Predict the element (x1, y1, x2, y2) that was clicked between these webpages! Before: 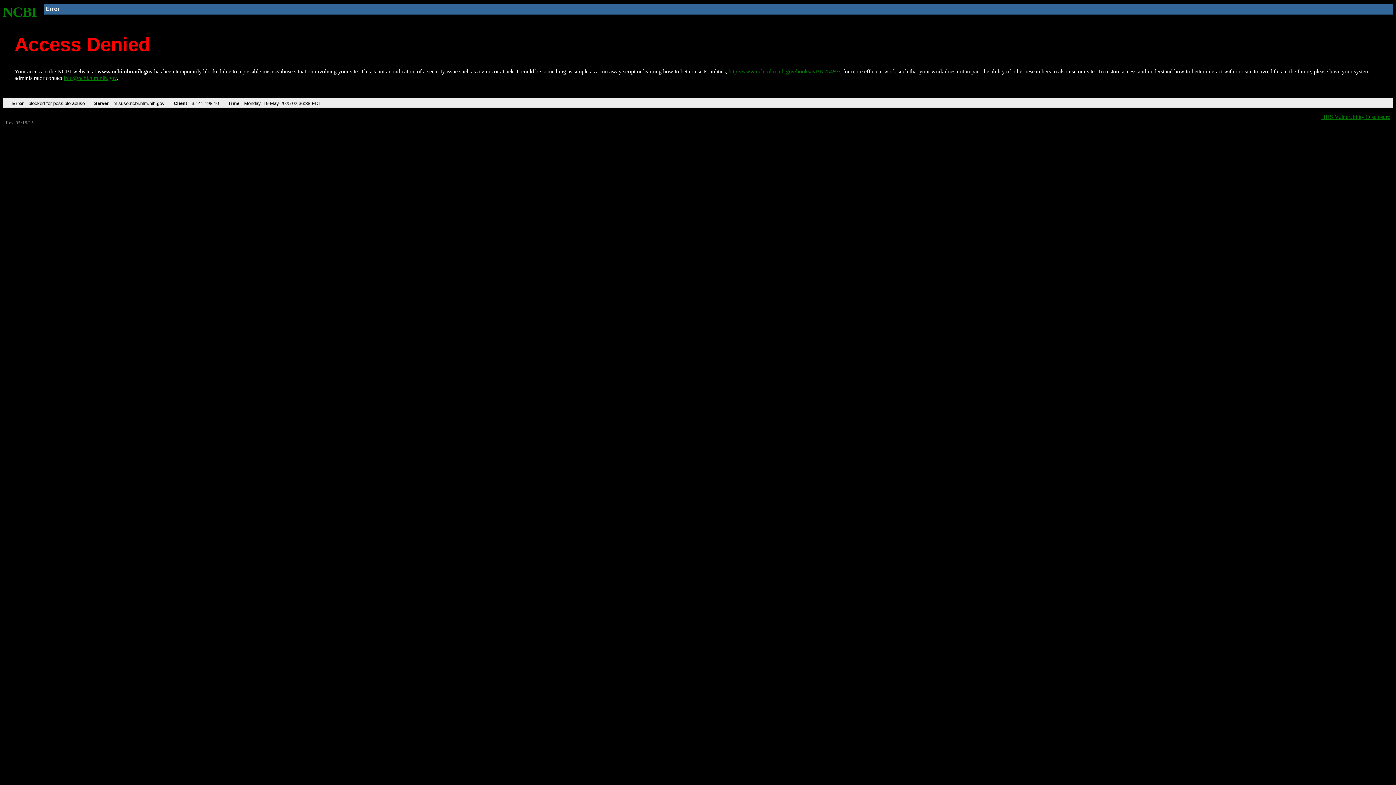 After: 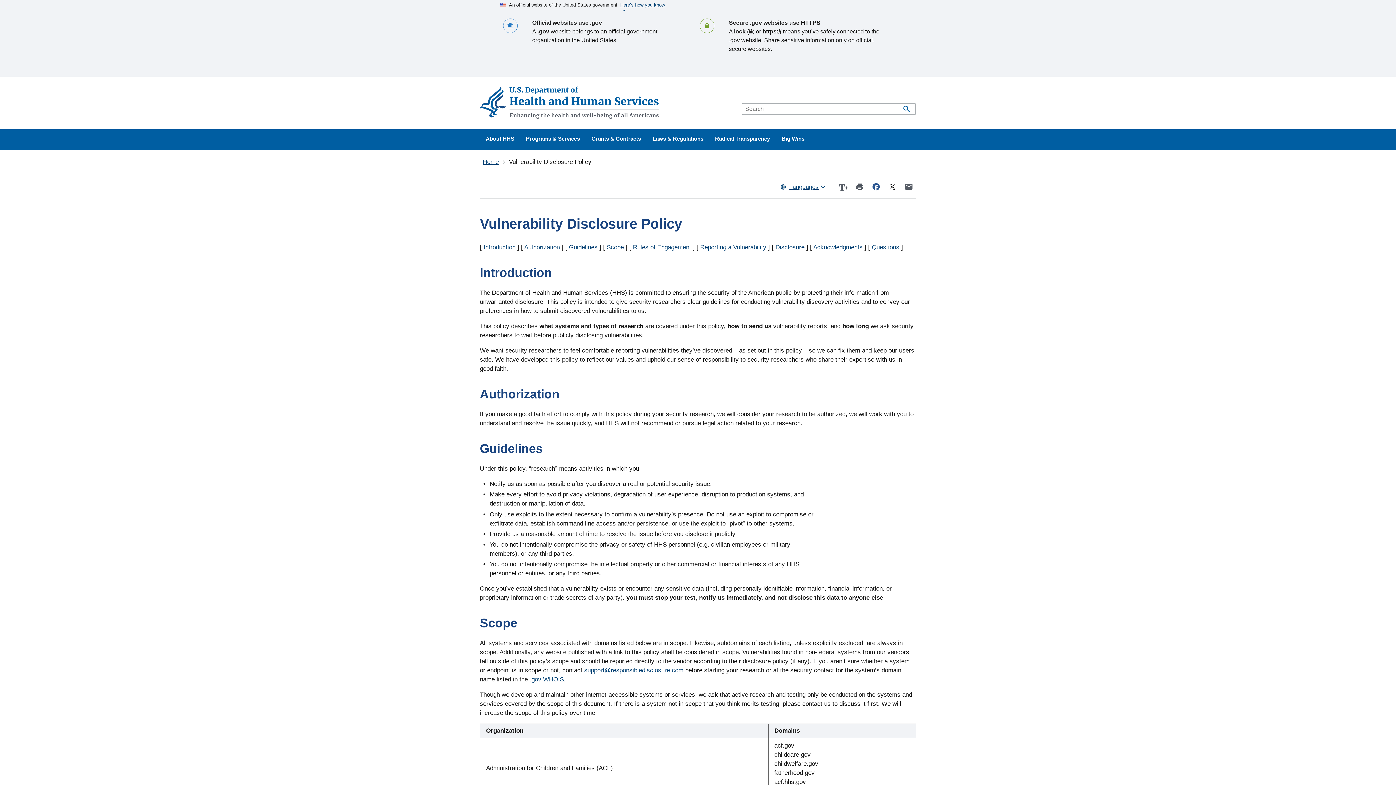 Action: bbox: (1321, 113, 1390, 119) label: HHS Vulnerability Disclosure